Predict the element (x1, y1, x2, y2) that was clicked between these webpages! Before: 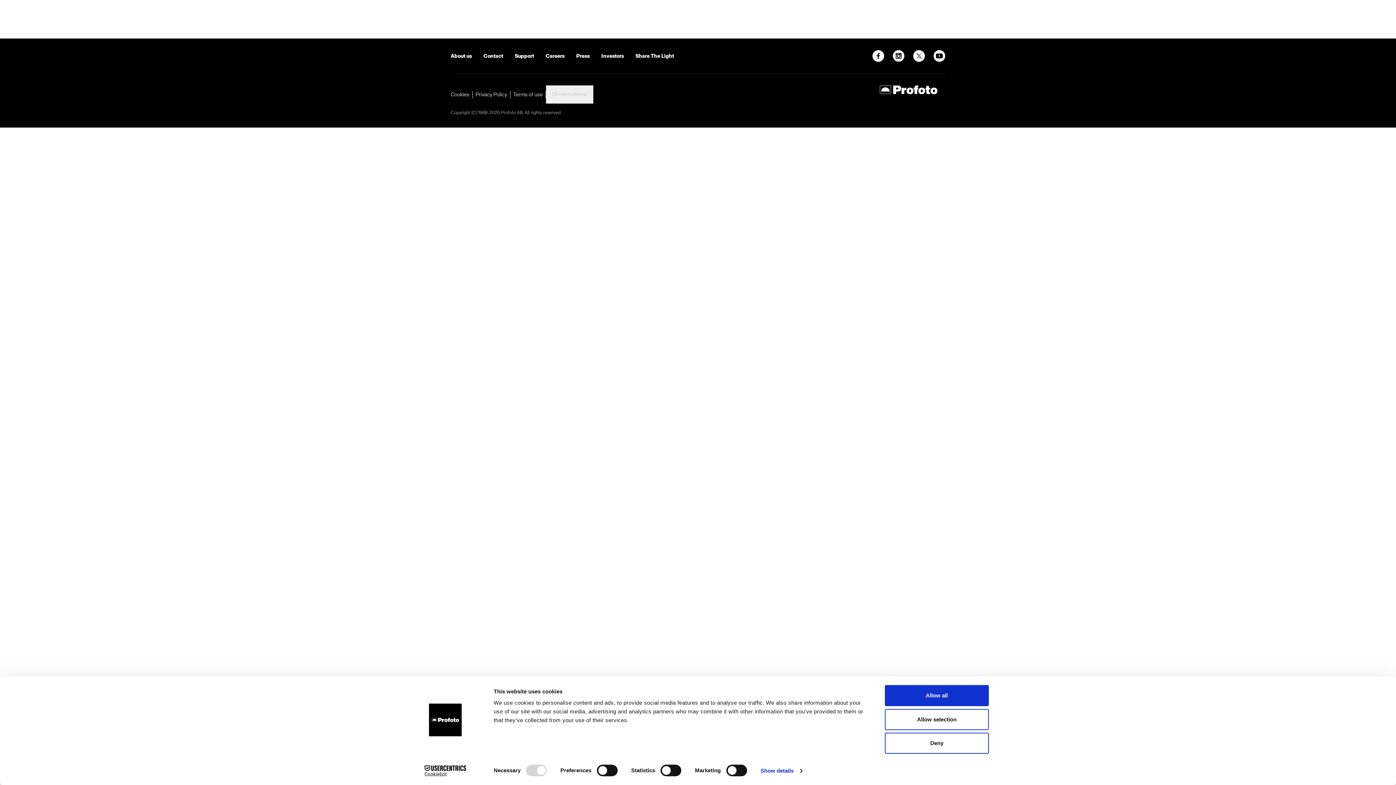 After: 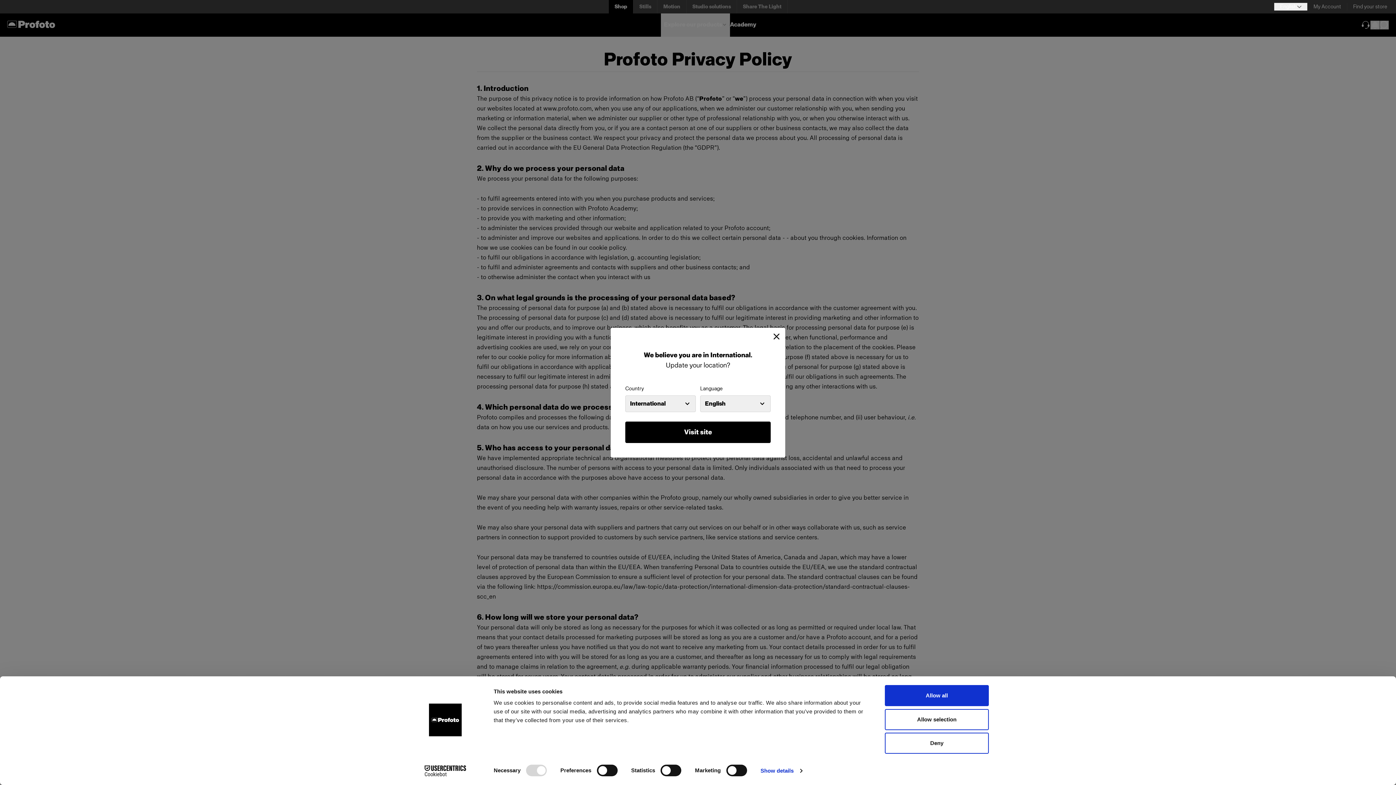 Action: bbox: (475, 91, 507, 97) label: Privacy Policy